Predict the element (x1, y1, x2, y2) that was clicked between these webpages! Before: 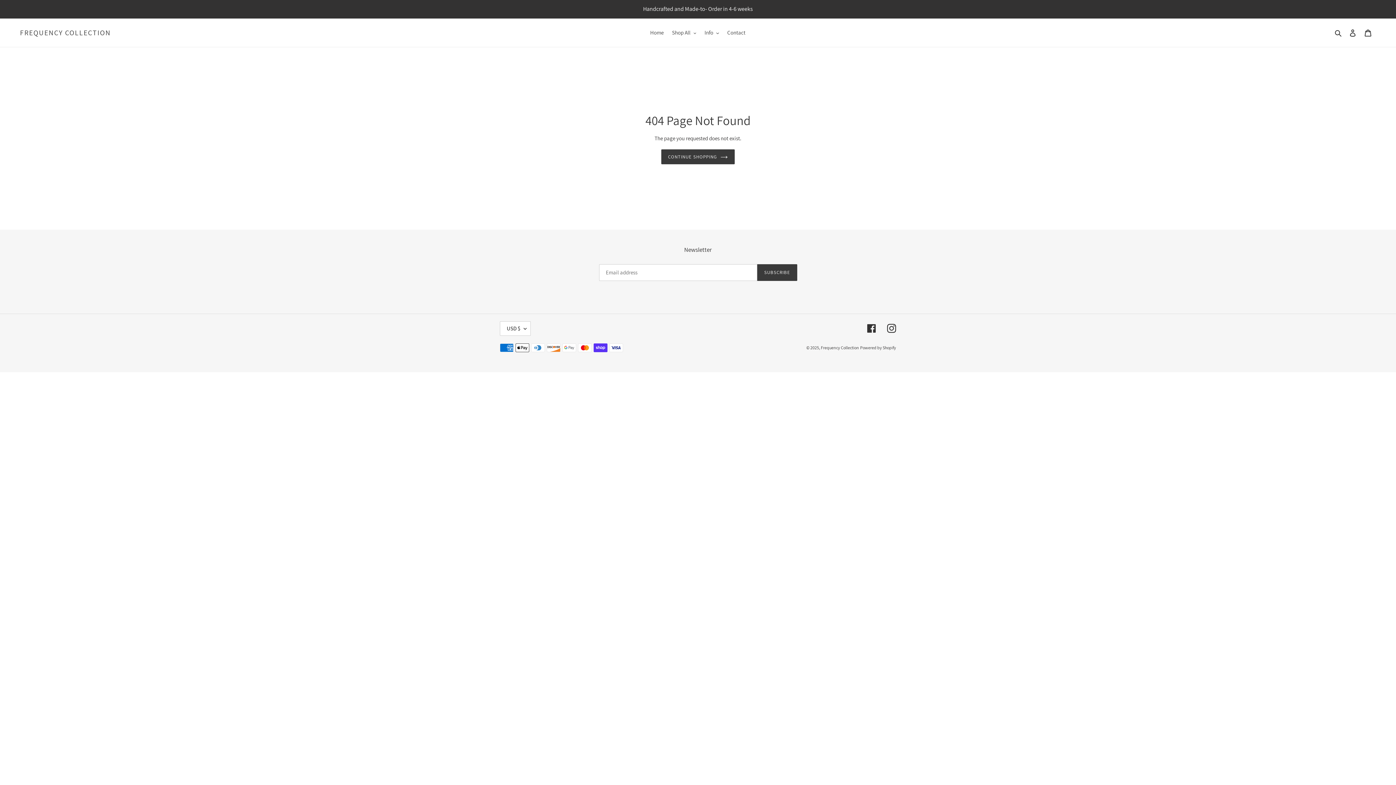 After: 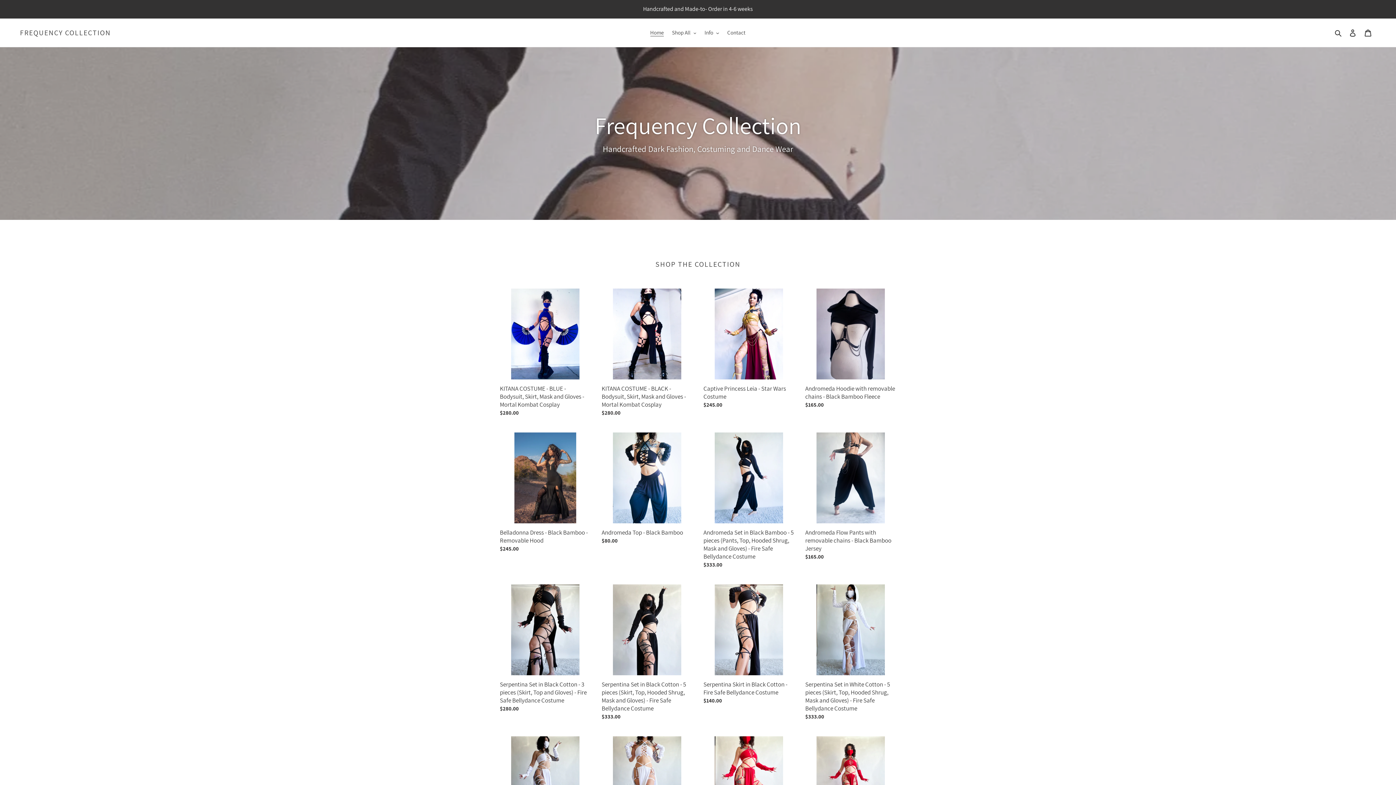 Action: bbox: (20, 28, 110, 37) label: FREQUENCY COLLECTION